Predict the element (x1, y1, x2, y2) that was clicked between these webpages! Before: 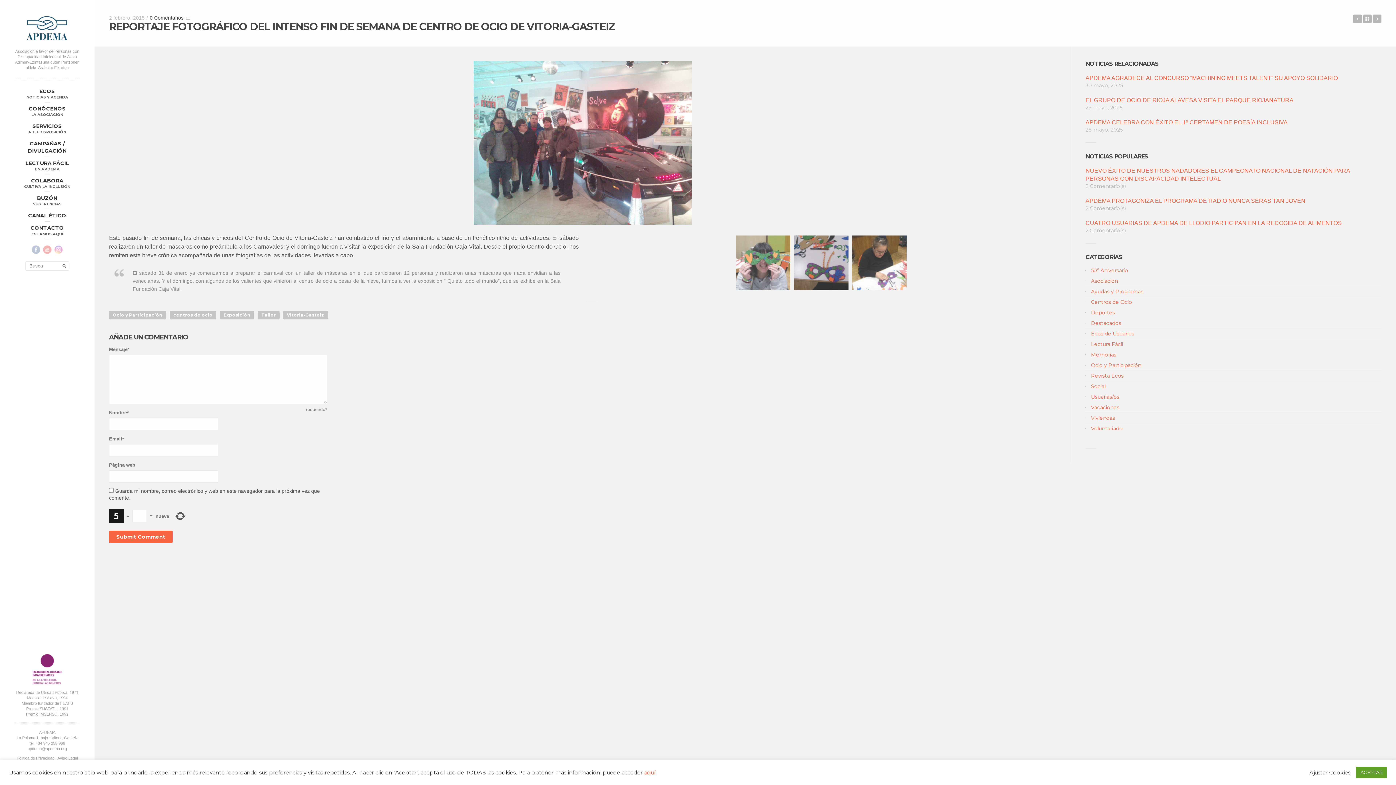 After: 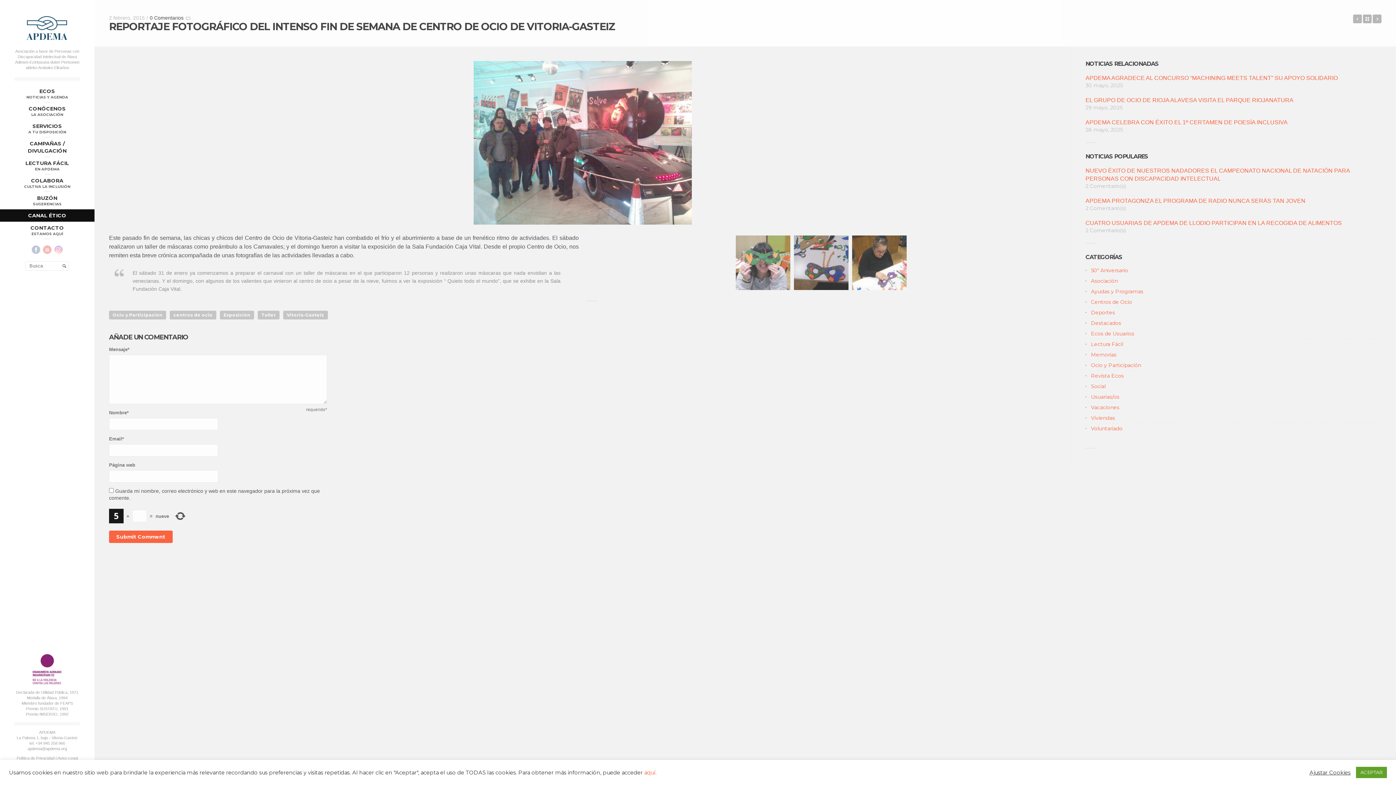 Action: label: CANAL ÉTICO bbox: (0, 209, 94, 221)